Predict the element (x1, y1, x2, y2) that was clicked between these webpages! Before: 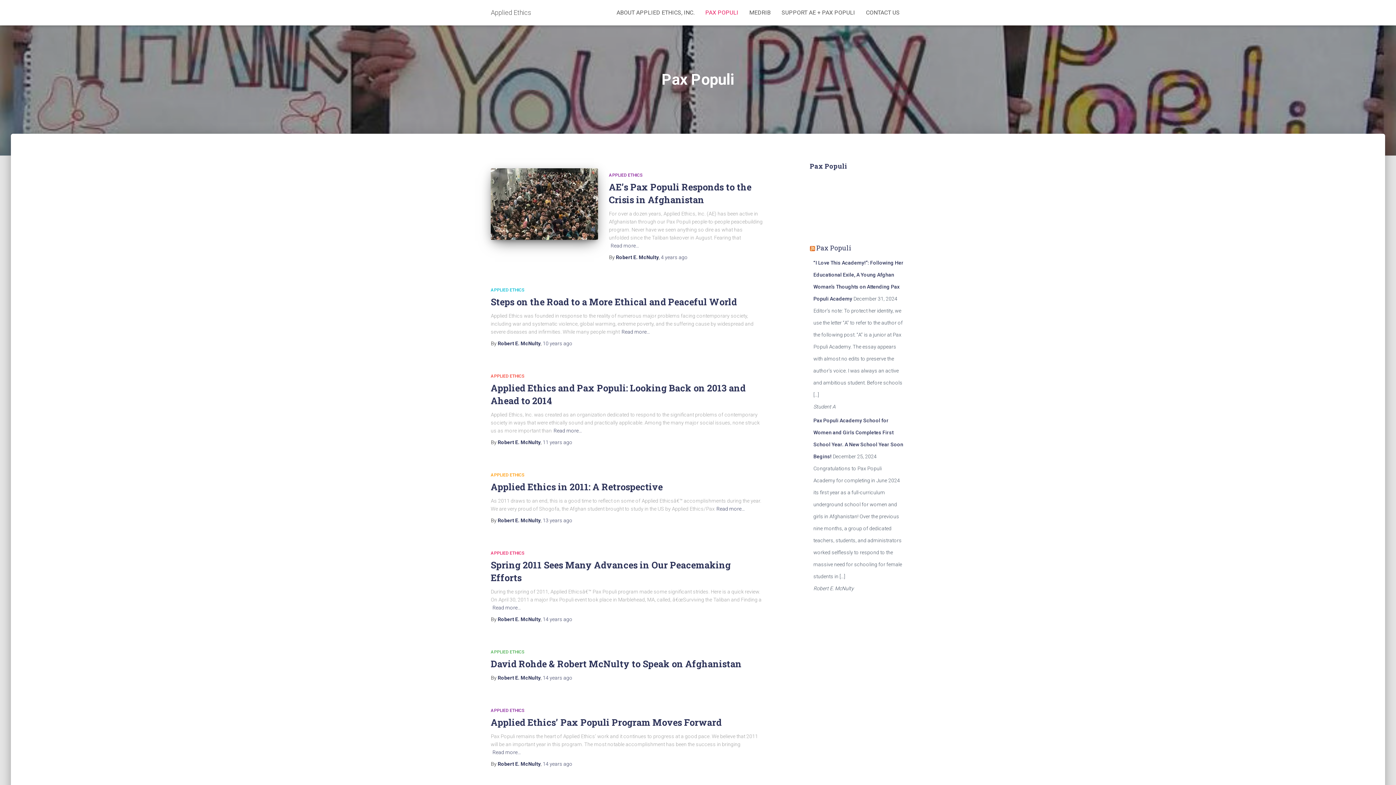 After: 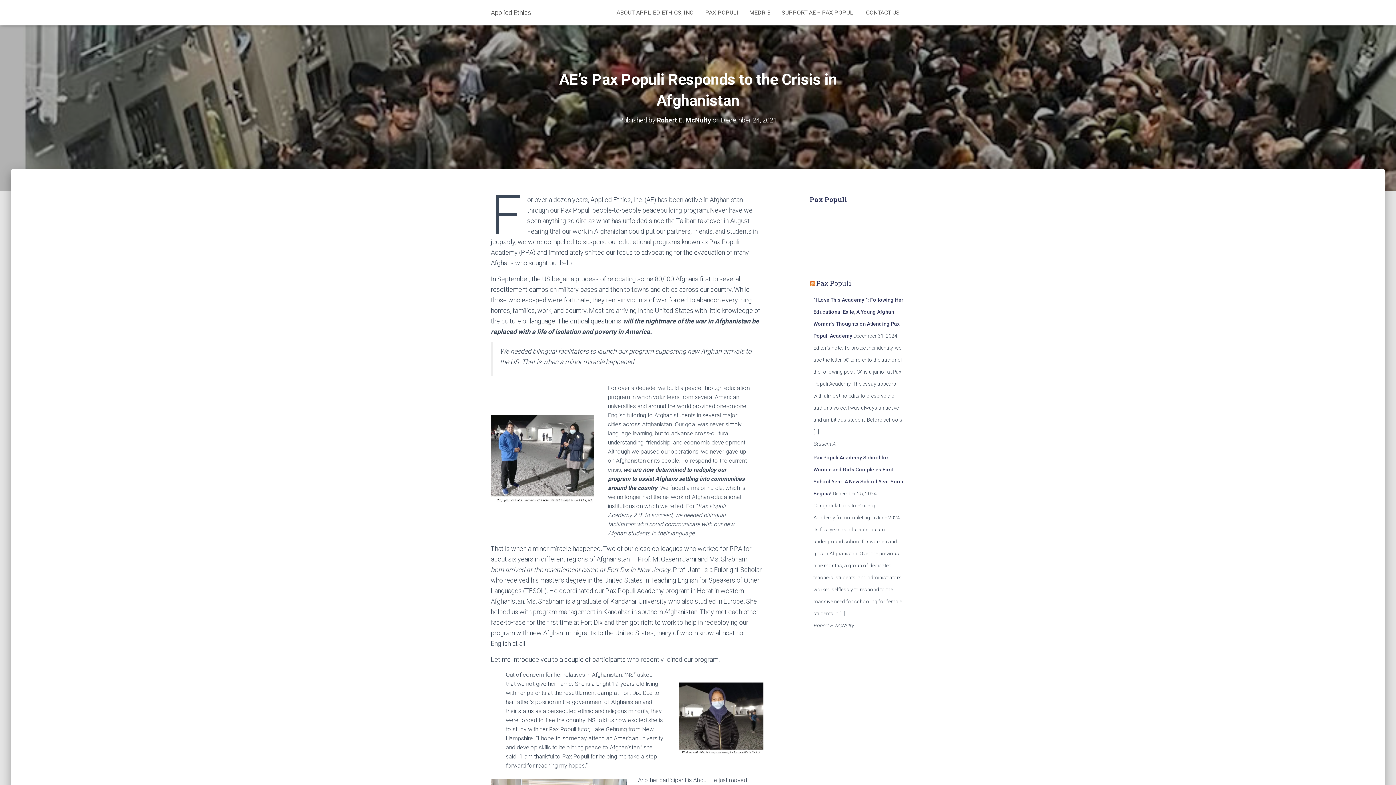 Action: bbox: (490, 168, 598, 239)